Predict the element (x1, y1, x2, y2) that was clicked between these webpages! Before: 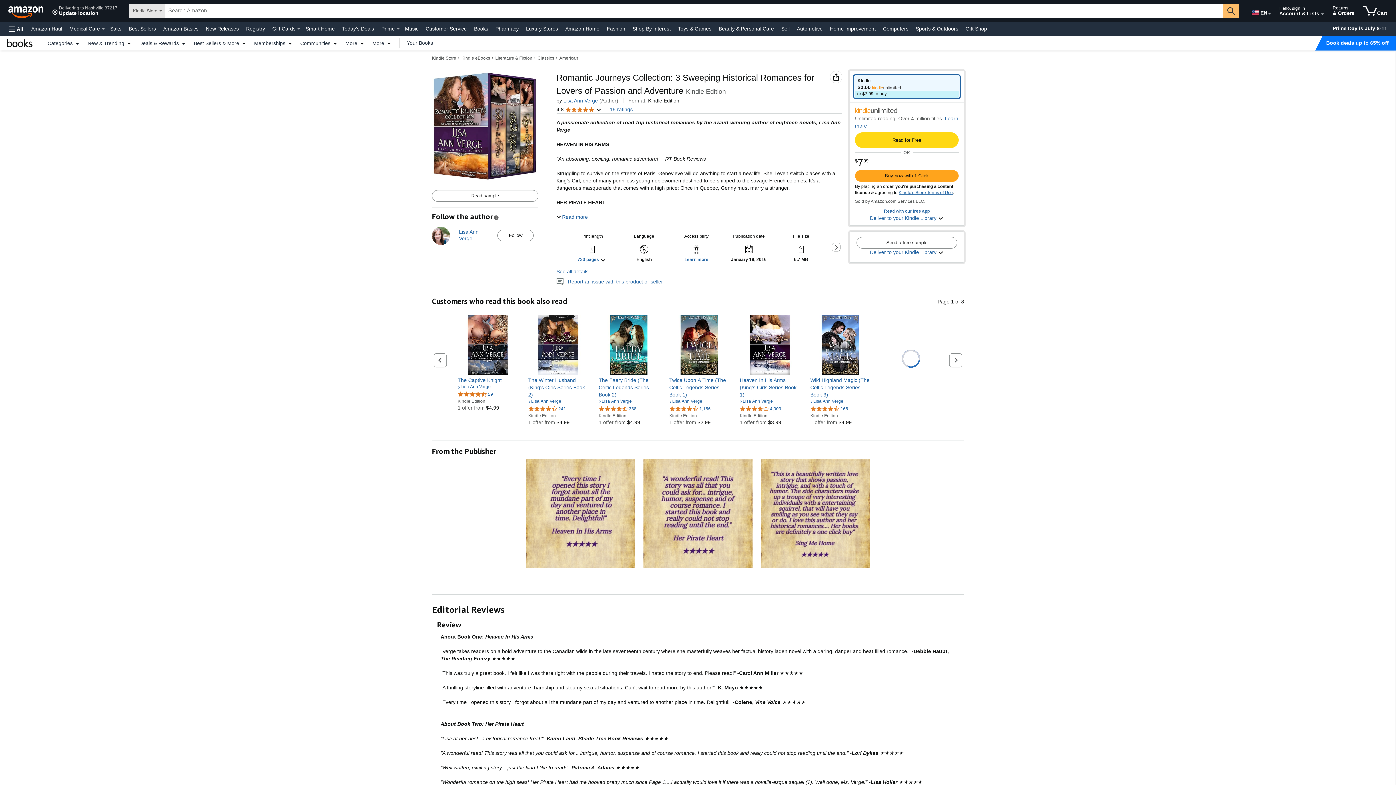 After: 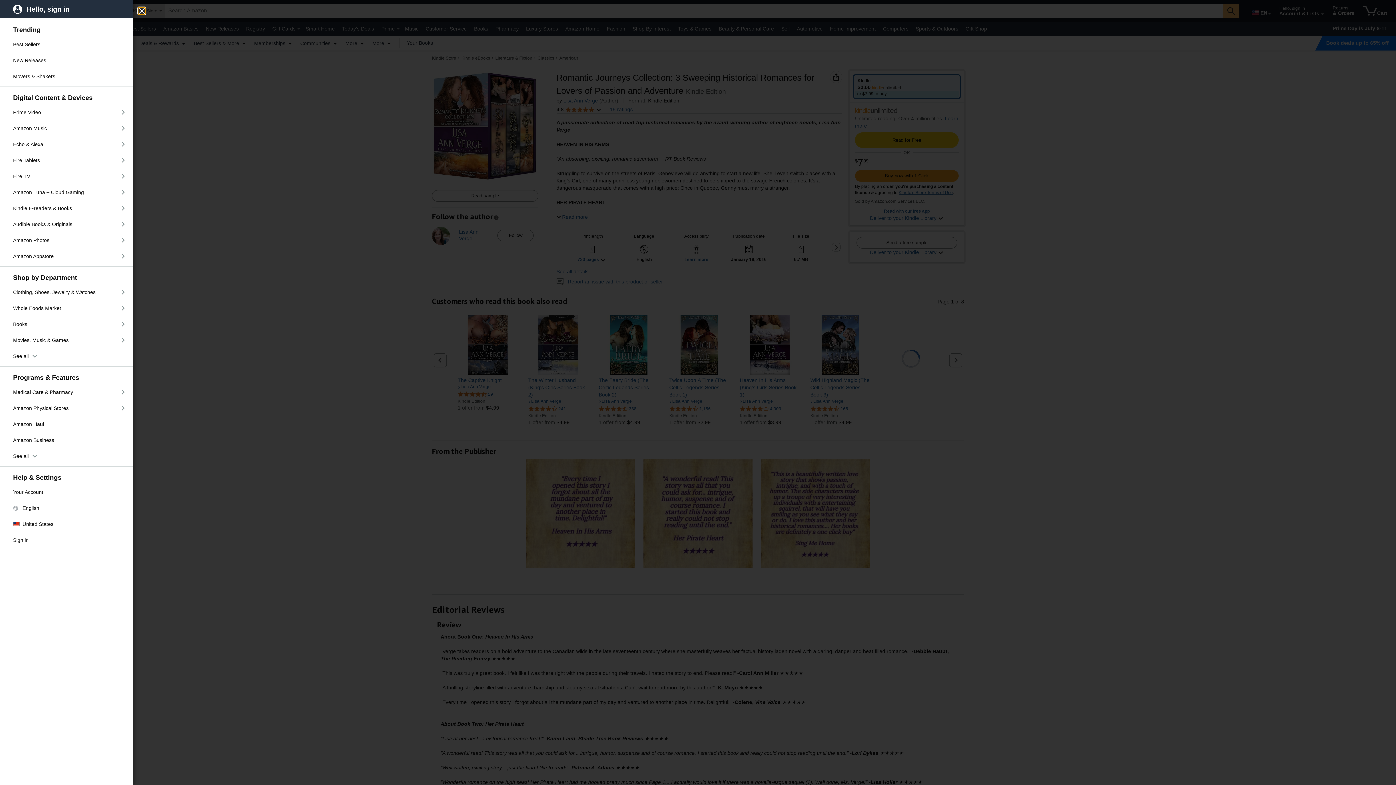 Action: label: Open All Categories Menu bbox: (5, 21, 26, 36)